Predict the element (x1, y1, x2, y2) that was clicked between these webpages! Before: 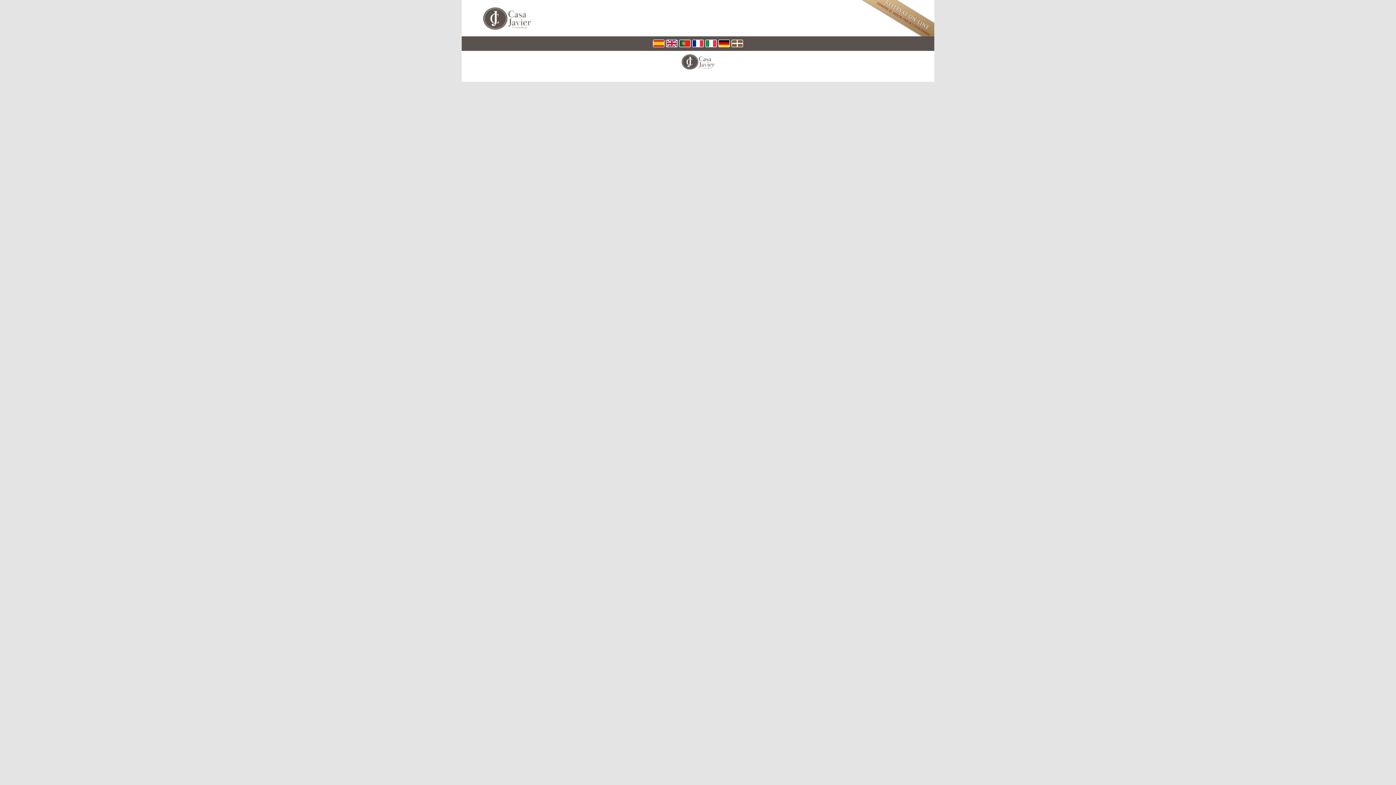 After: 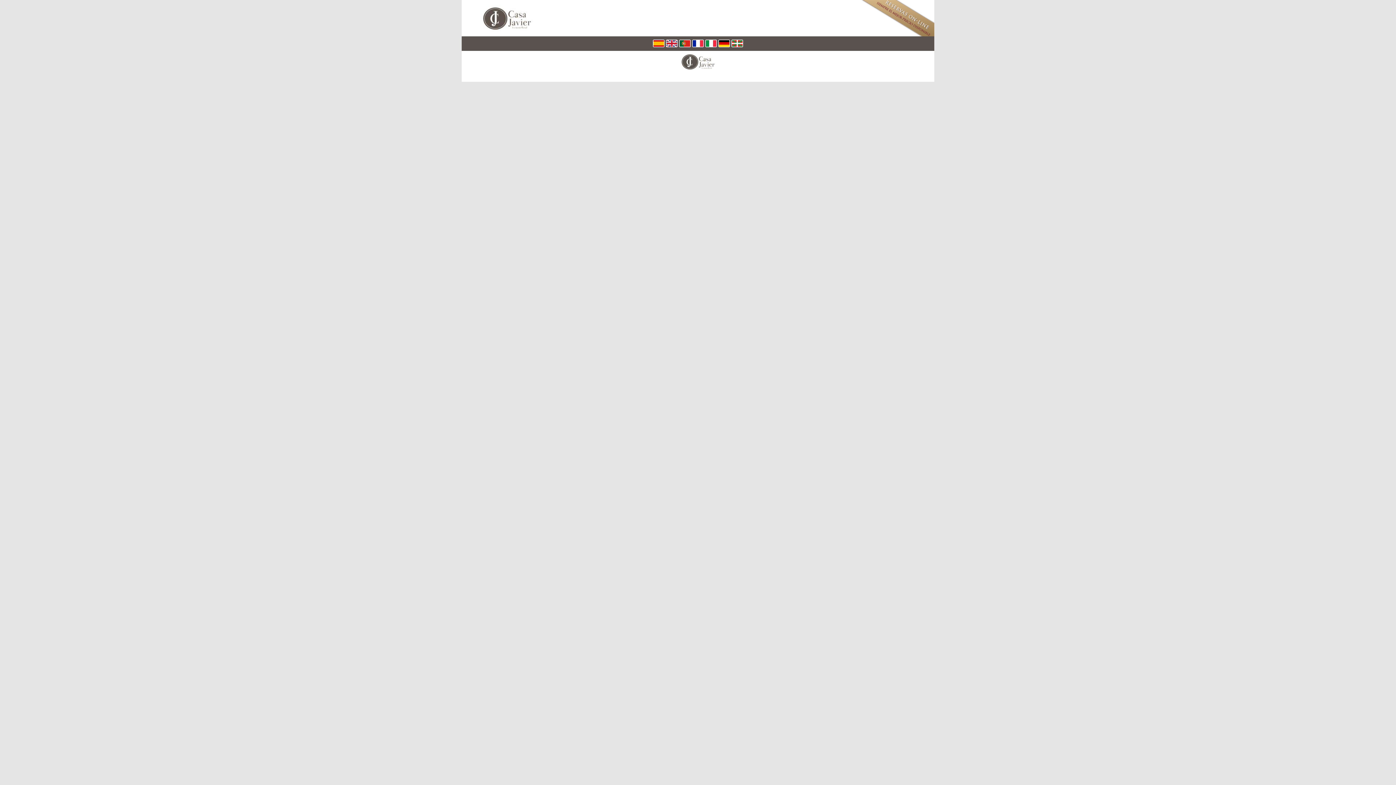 Action: bbox: (731, 42, 743, 48)